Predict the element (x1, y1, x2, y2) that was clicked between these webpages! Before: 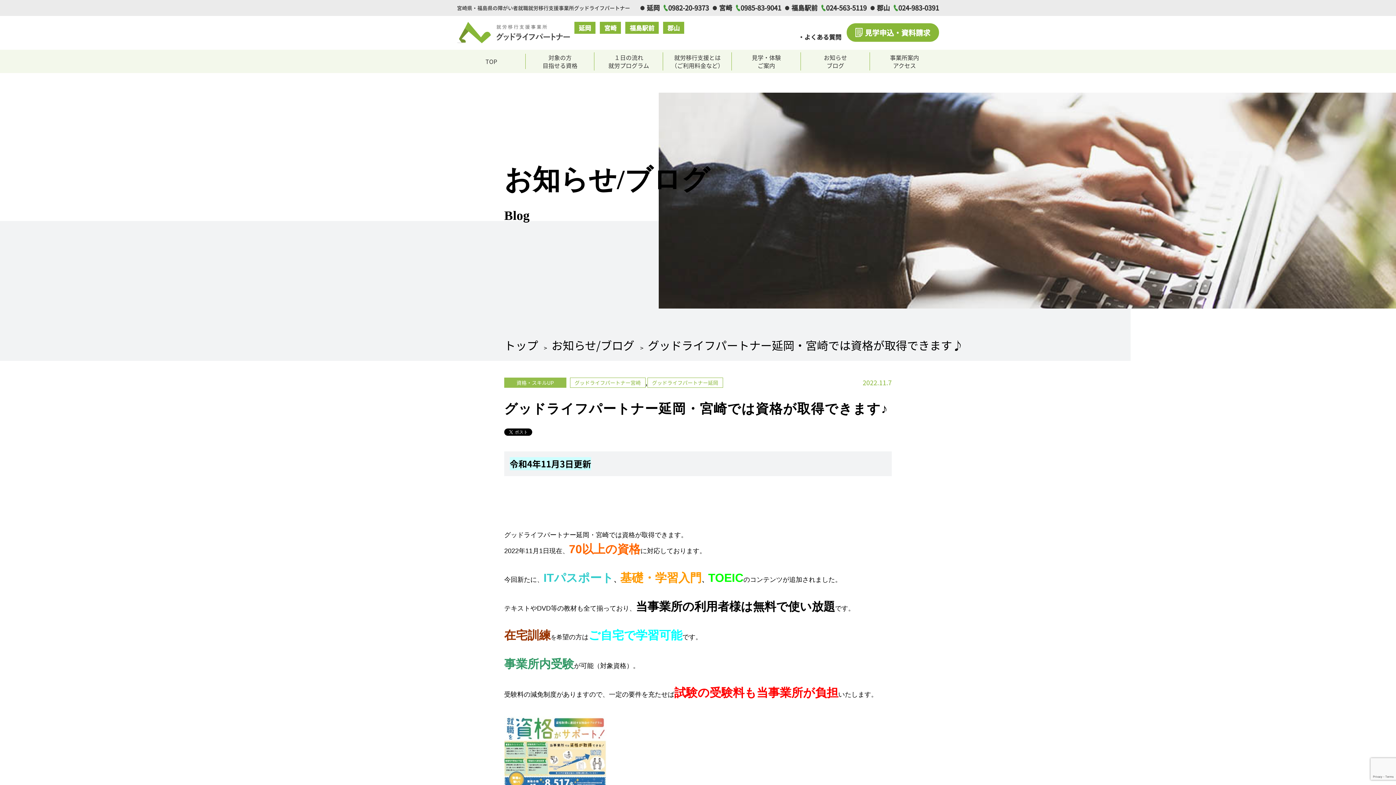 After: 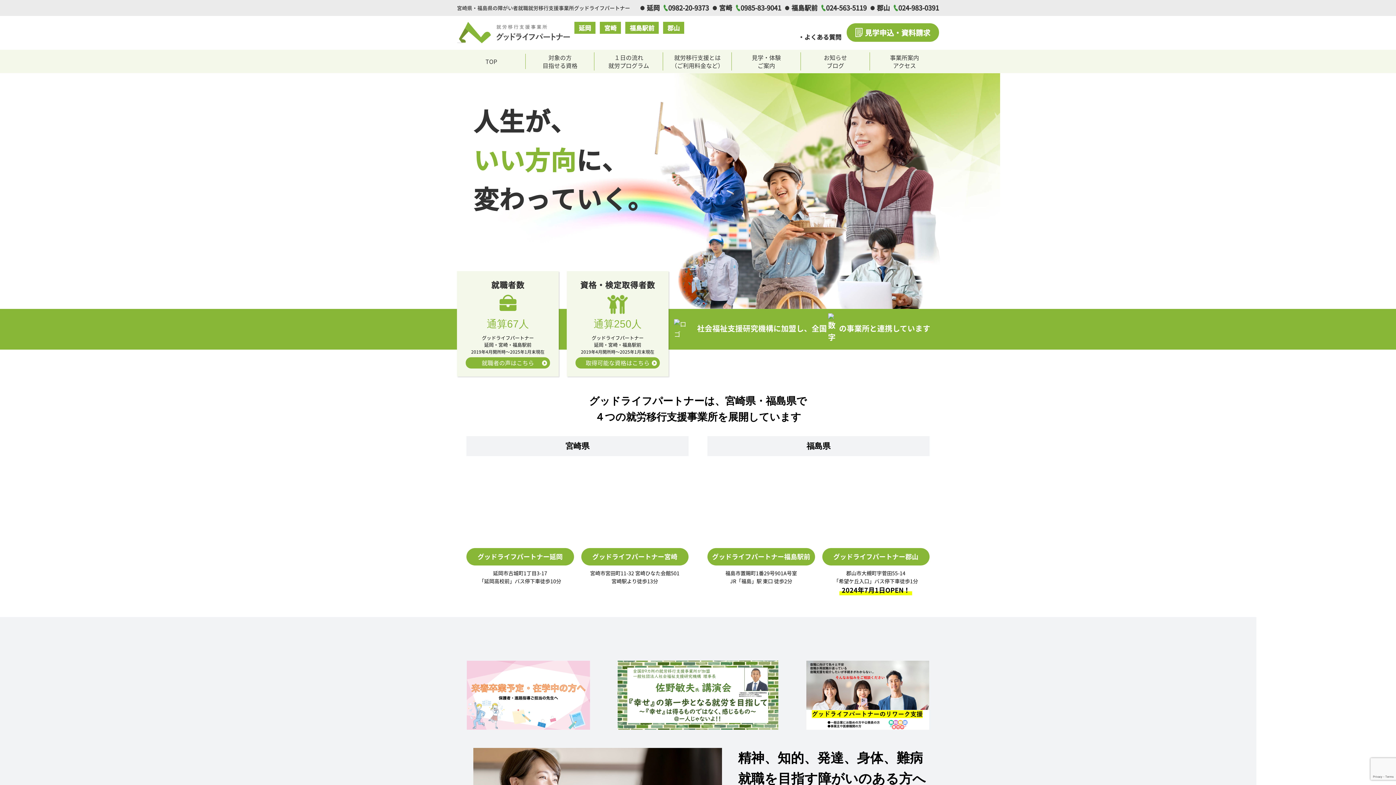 Action: bbox: (504, 337, 538, 353) label: トップ